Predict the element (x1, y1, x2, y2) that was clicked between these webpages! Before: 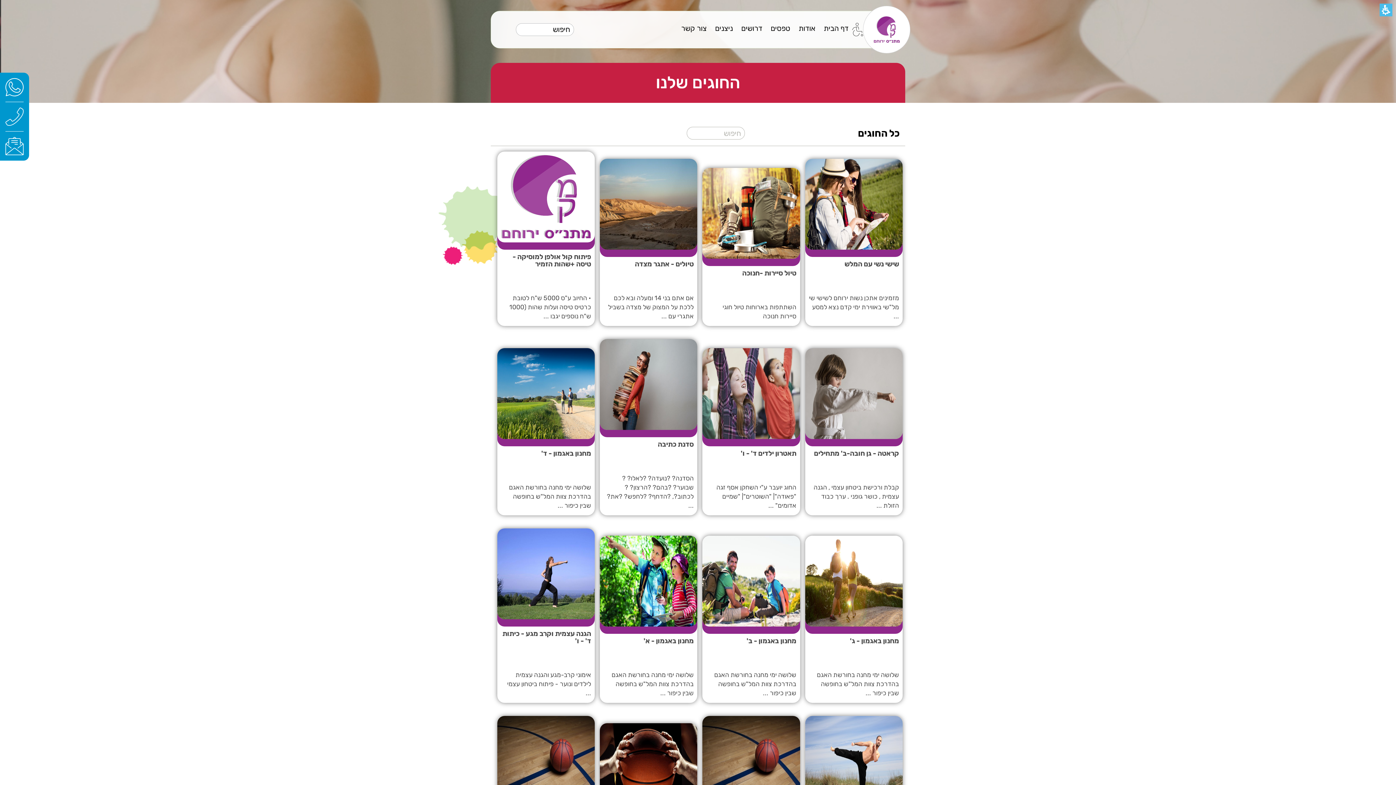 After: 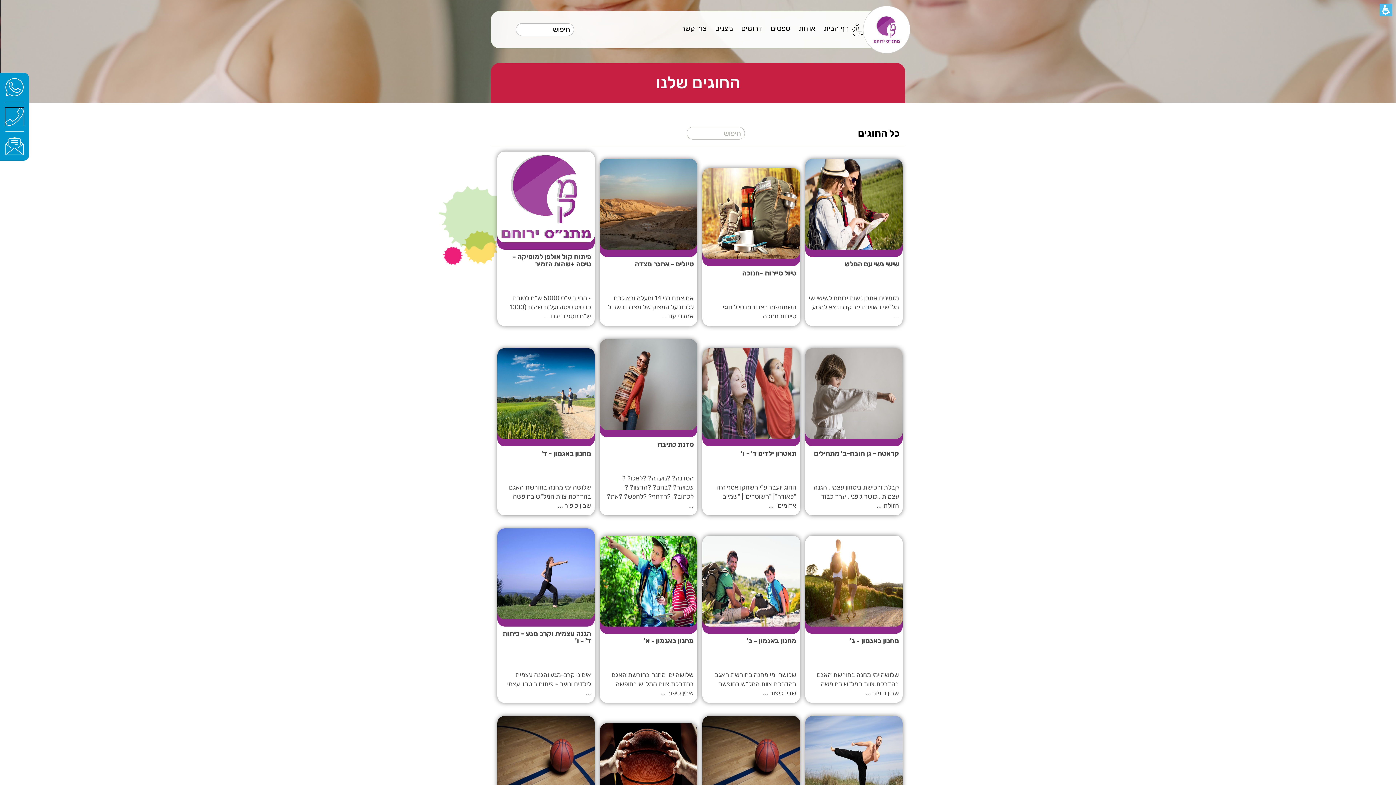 Action: bbox: (5, 113, 23, 119)